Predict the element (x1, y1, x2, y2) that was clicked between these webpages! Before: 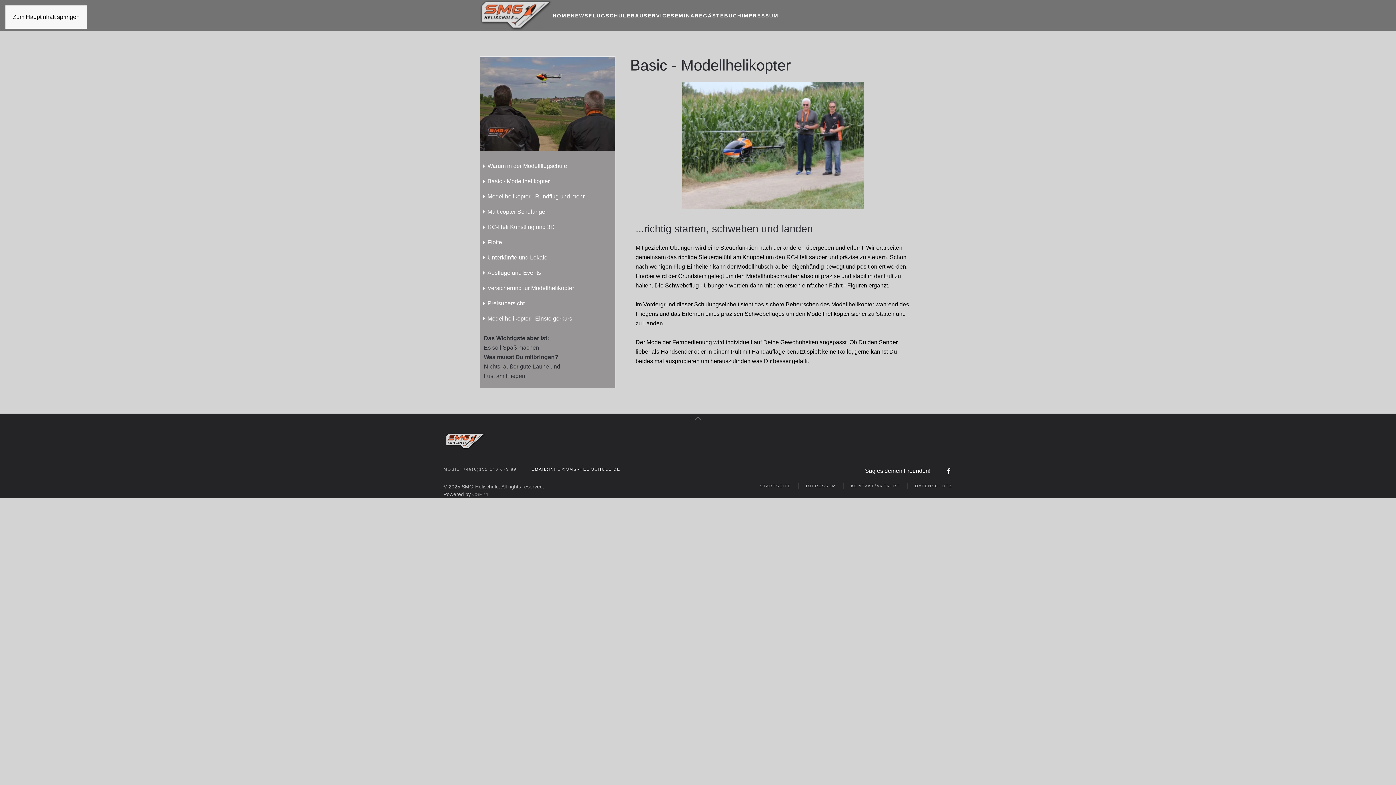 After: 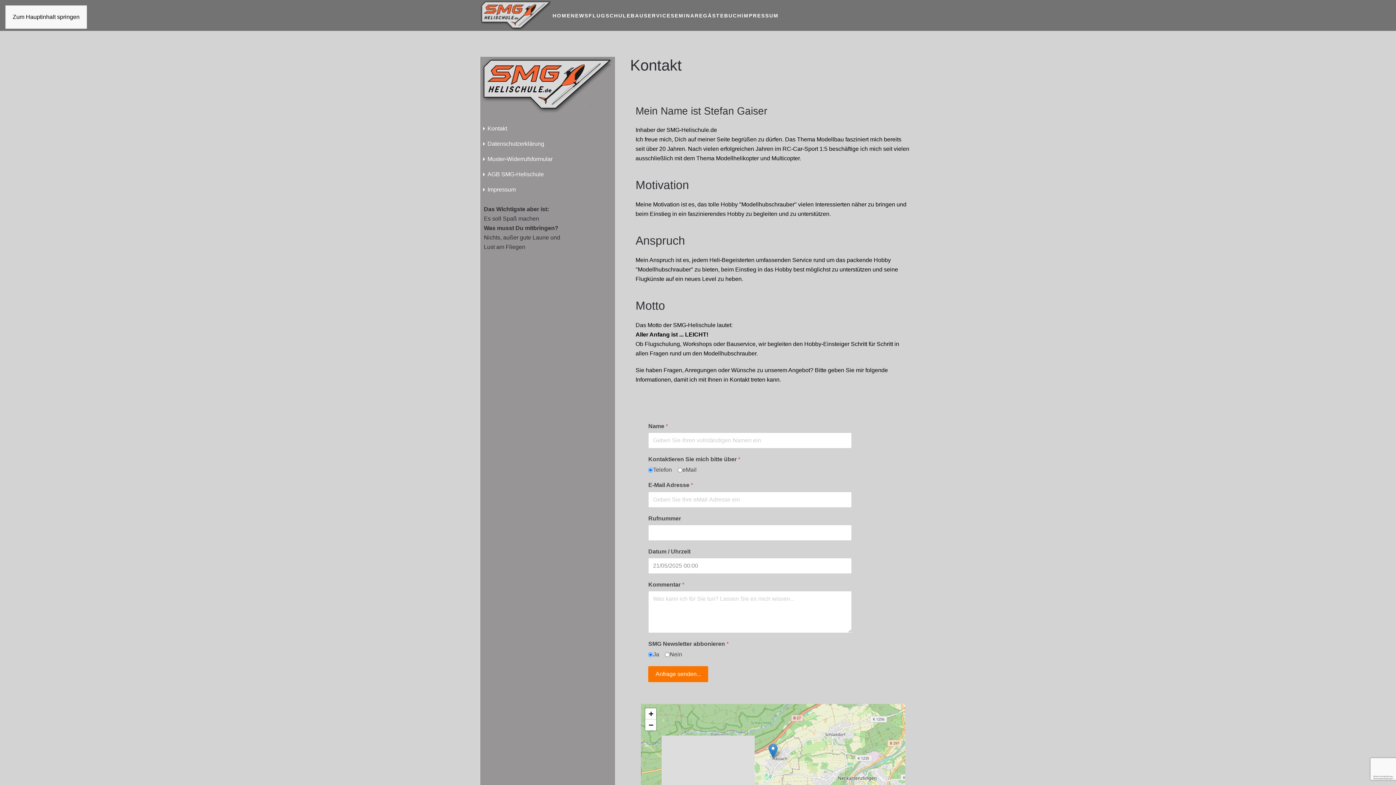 Action: label: KONTAKT/ANFAHRT bbox: (851, 483, 900, 489)